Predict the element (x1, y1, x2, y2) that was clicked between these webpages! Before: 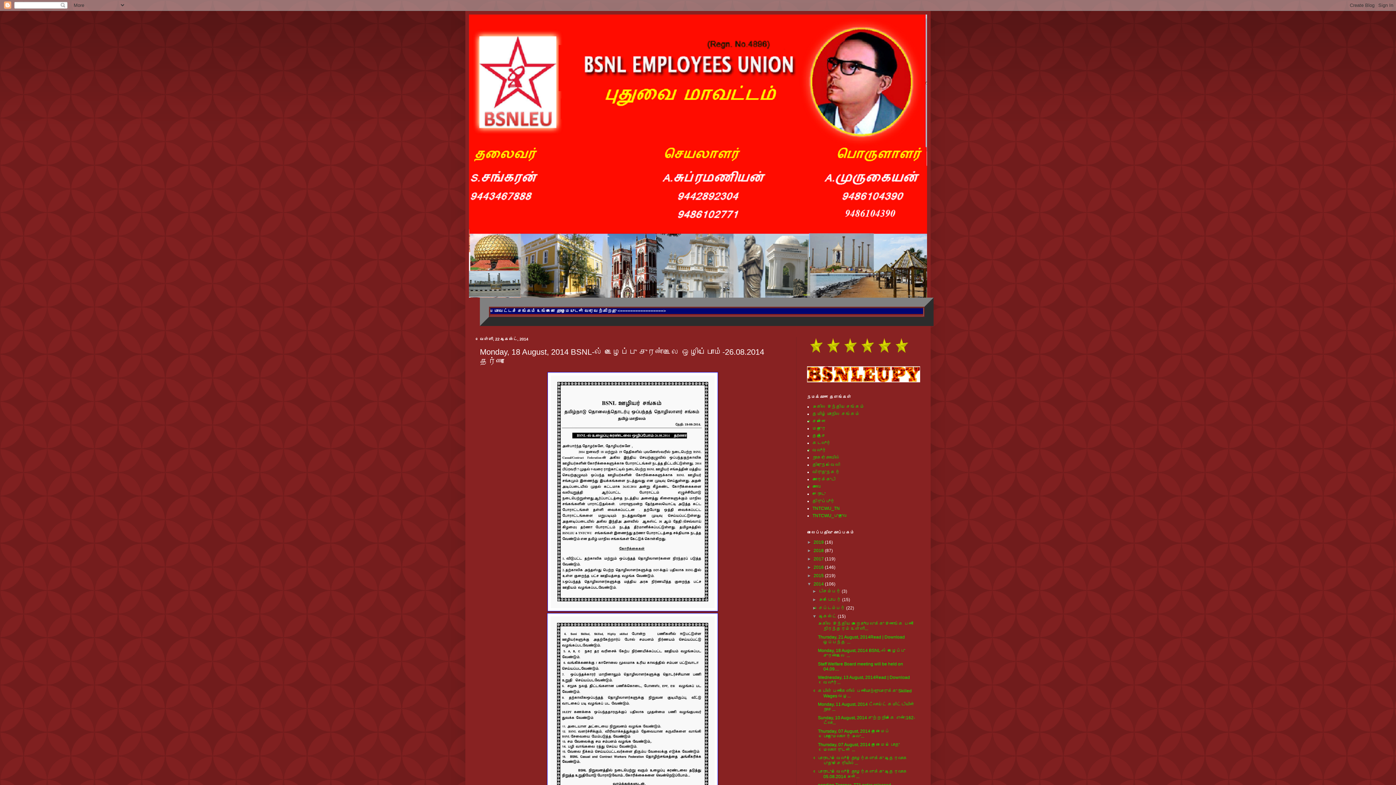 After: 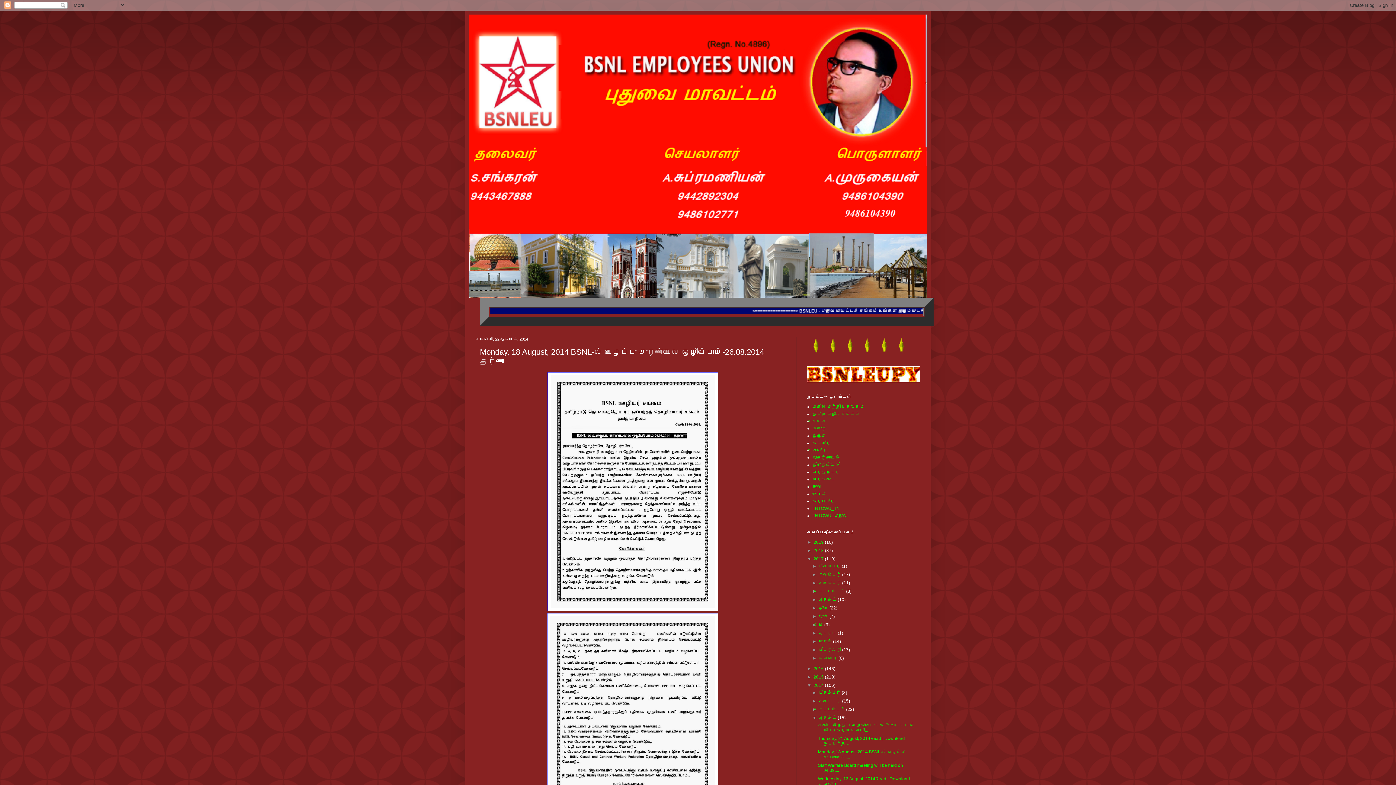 Action: bbox: (807, 556, 813, 561) label: ►  